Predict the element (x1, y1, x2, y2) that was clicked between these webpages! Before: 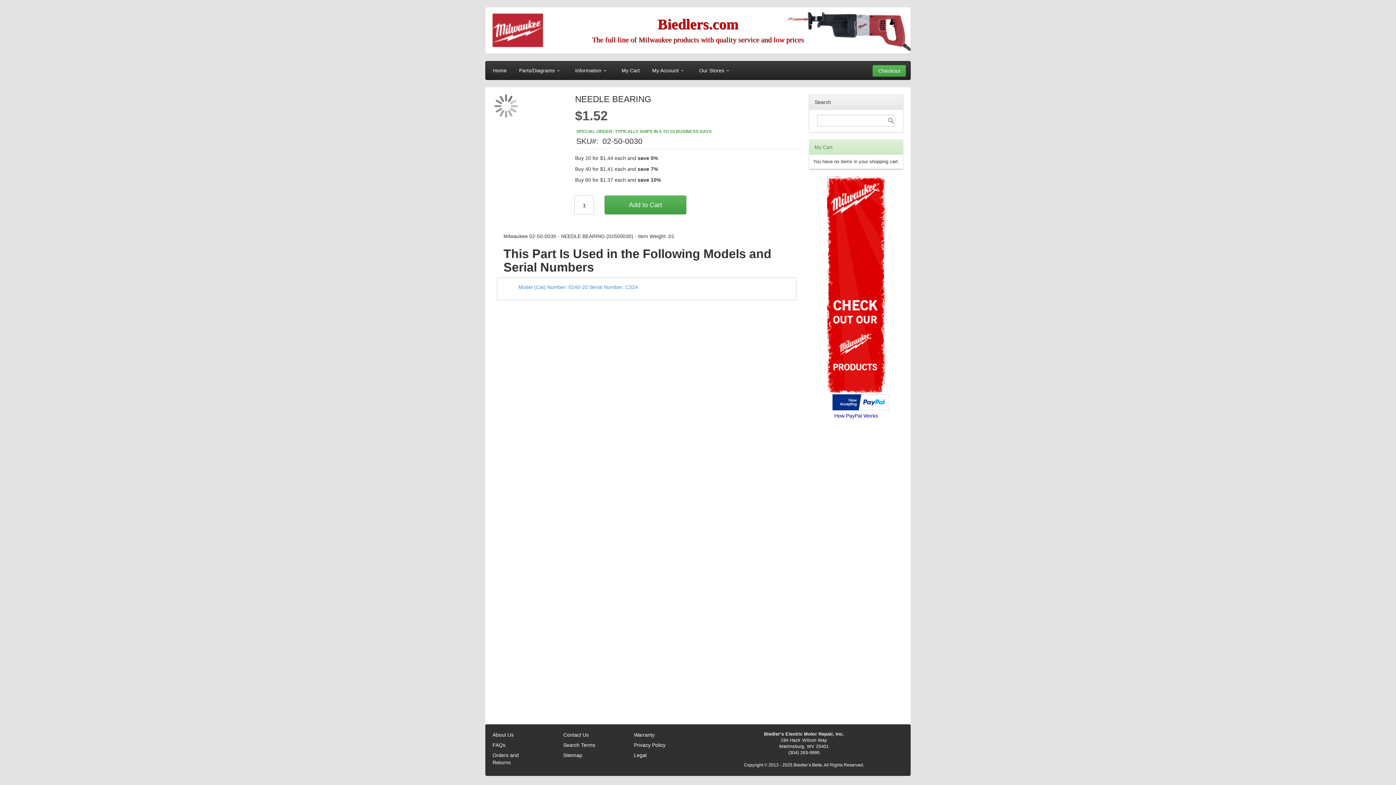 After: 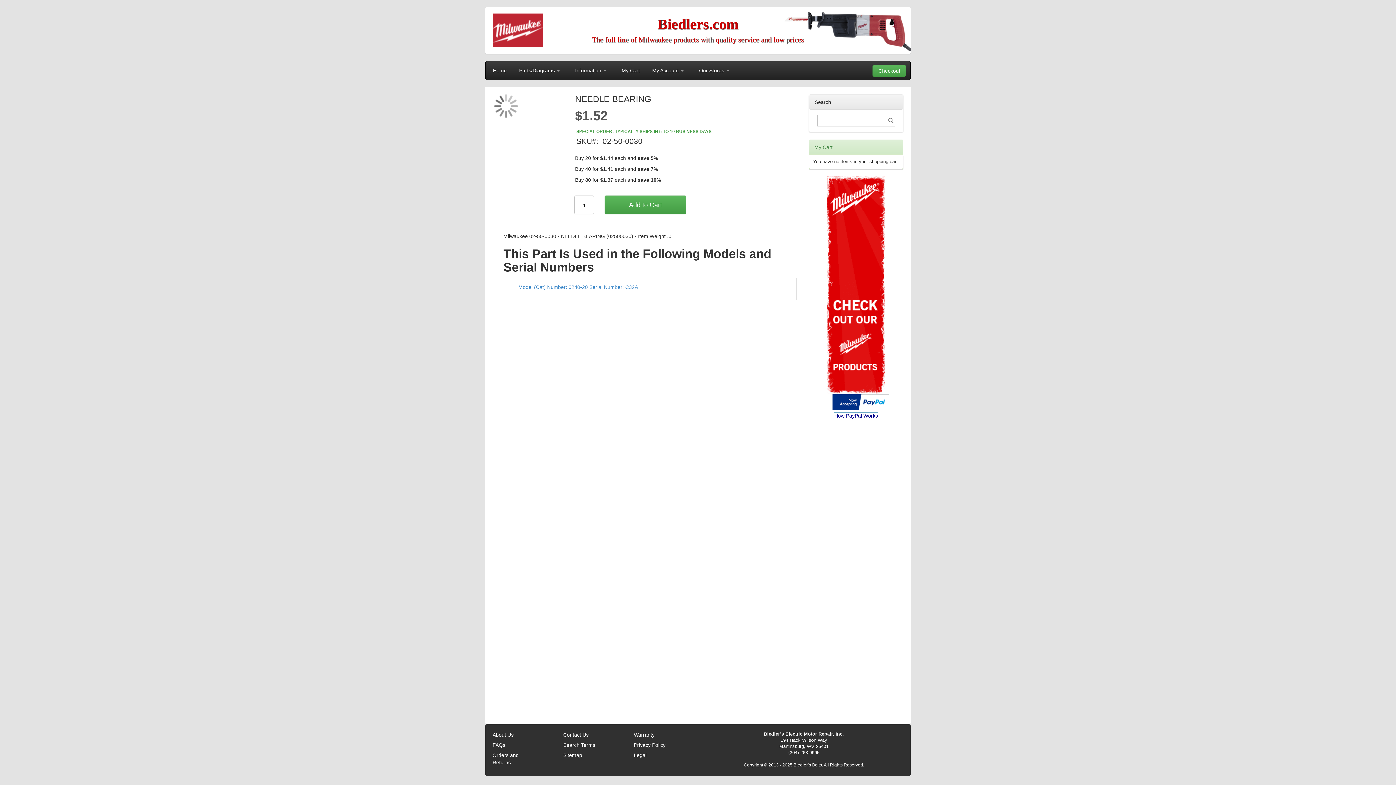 Action: bbox: (834, 413, 878, 419) label: How PayPal Works